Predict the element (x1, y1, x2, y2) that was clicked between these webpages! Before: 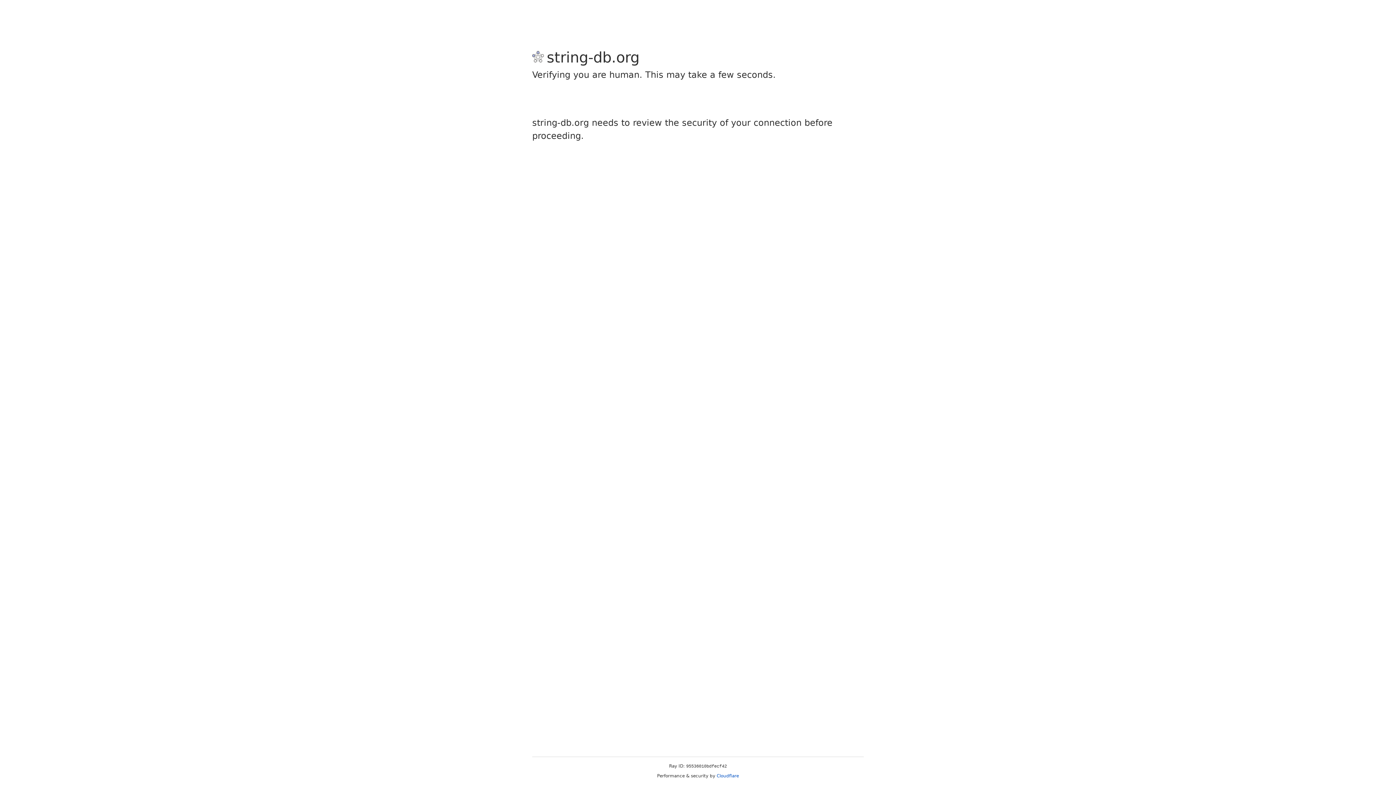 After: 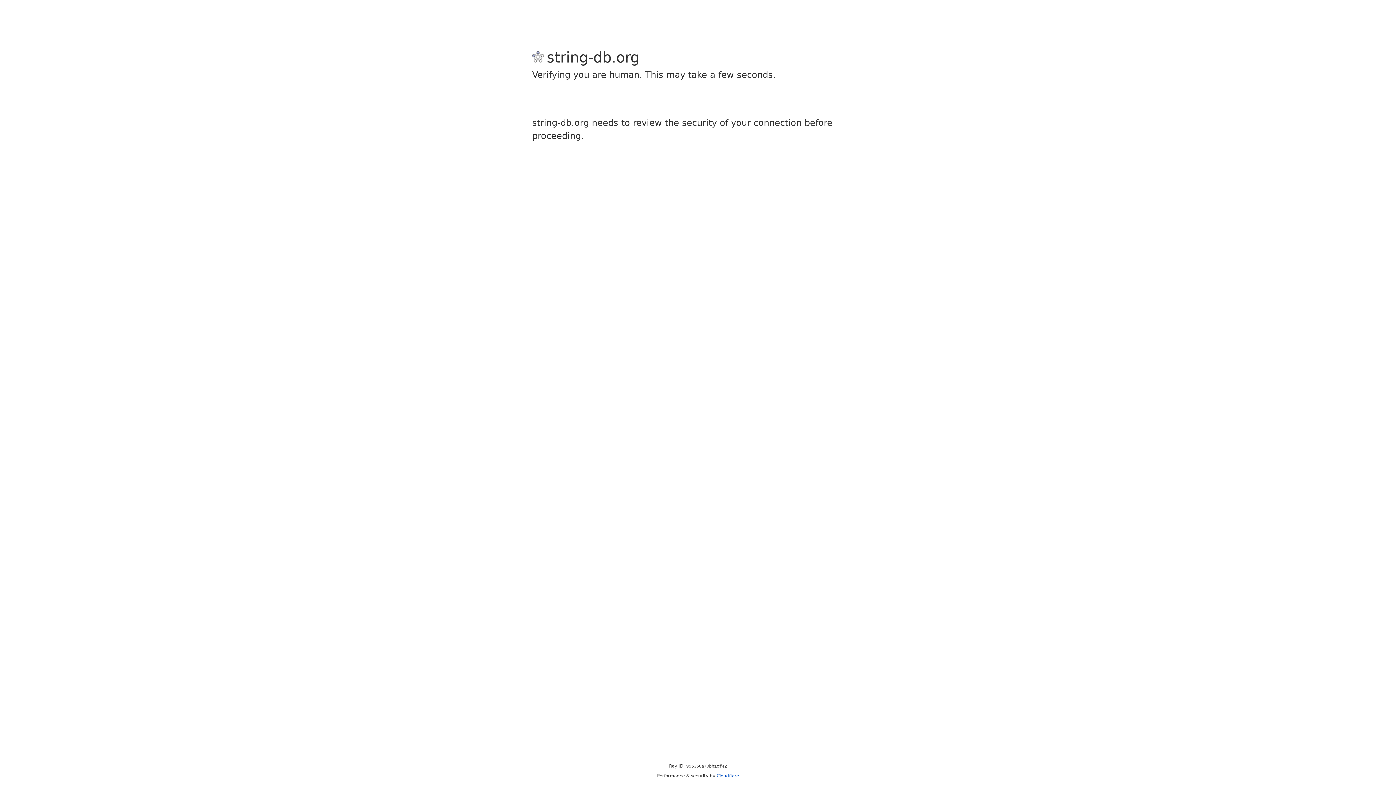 Action: label: Cloudflare bbox: (716, 773, 739, 778)